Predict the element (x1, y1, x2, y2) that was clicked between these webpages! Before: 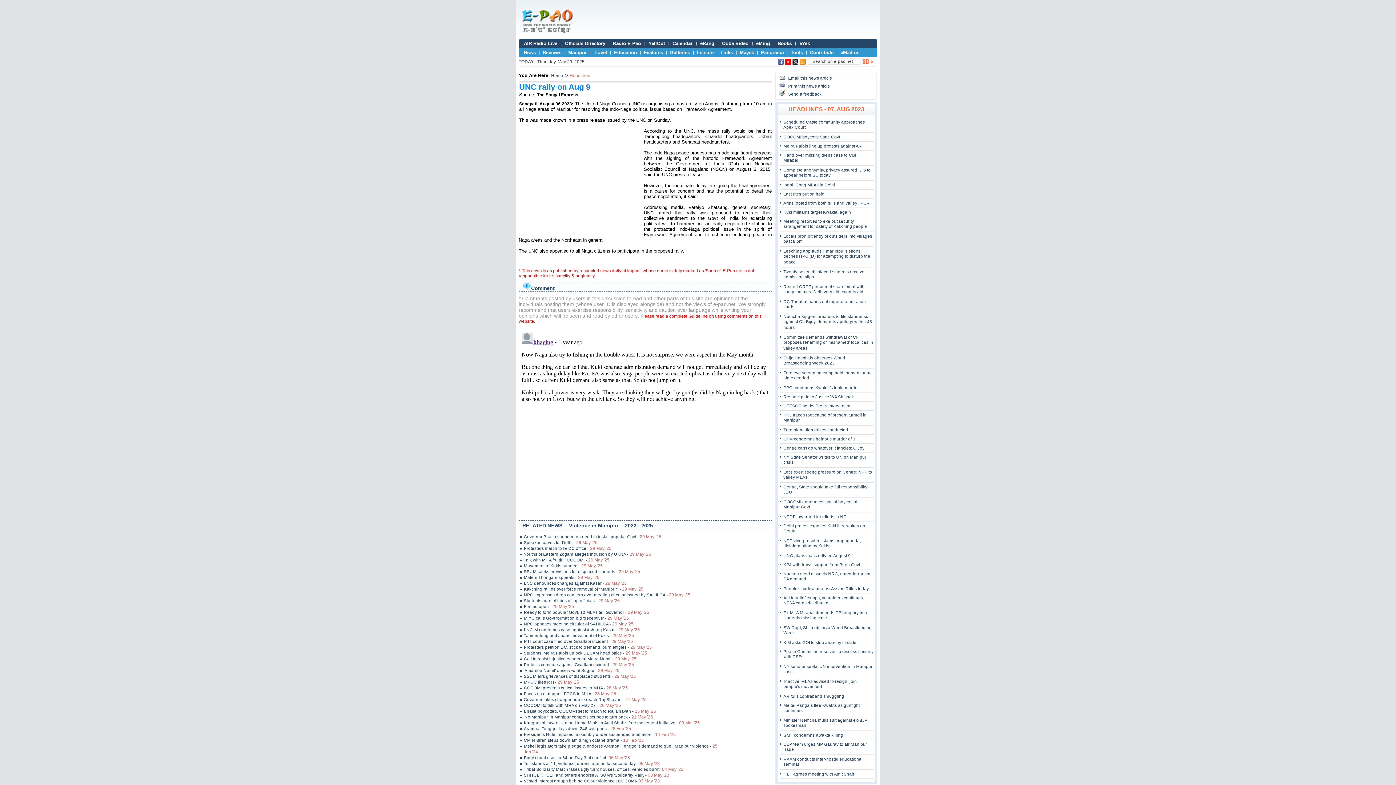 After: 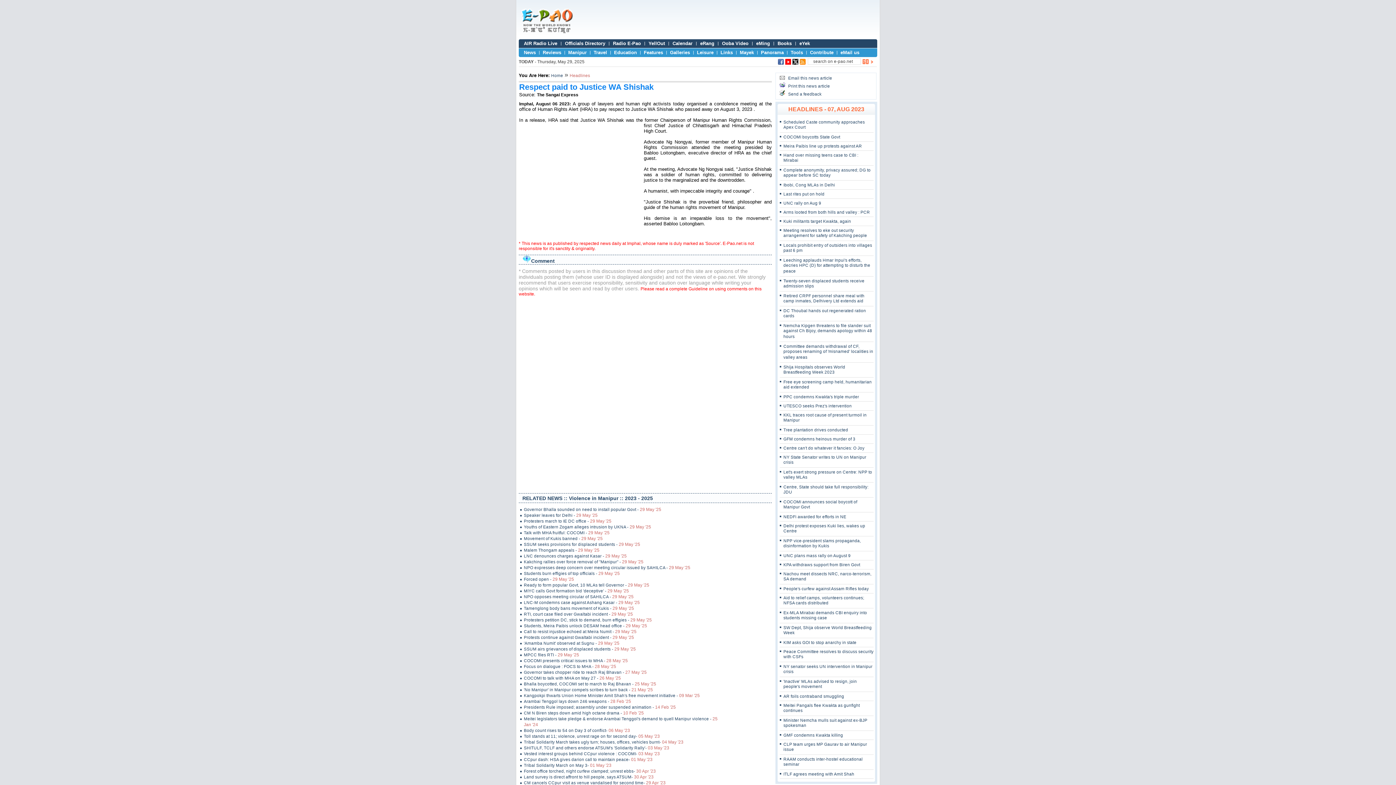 Action: label: Respect paid to Justice WA Shishak bbox: (783, 394, 854, 399)